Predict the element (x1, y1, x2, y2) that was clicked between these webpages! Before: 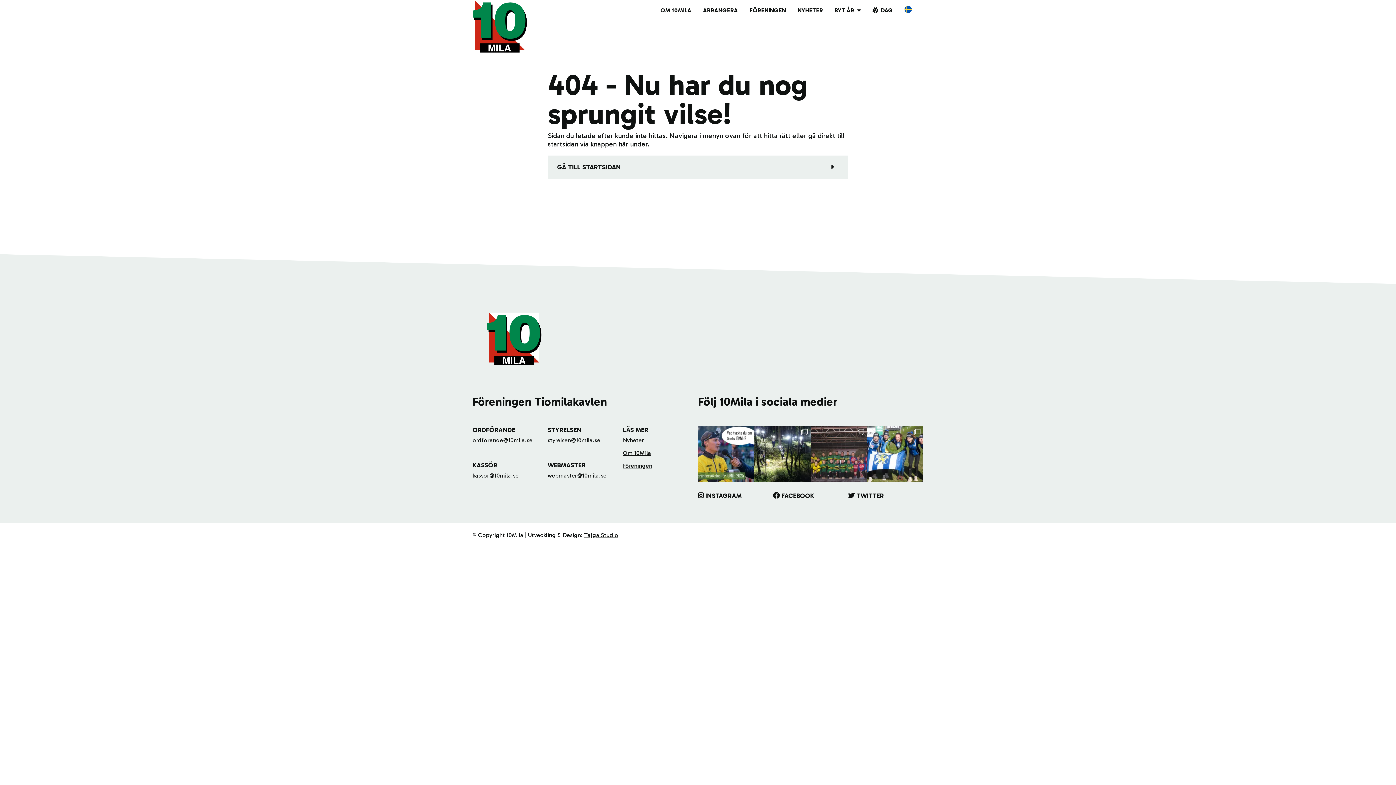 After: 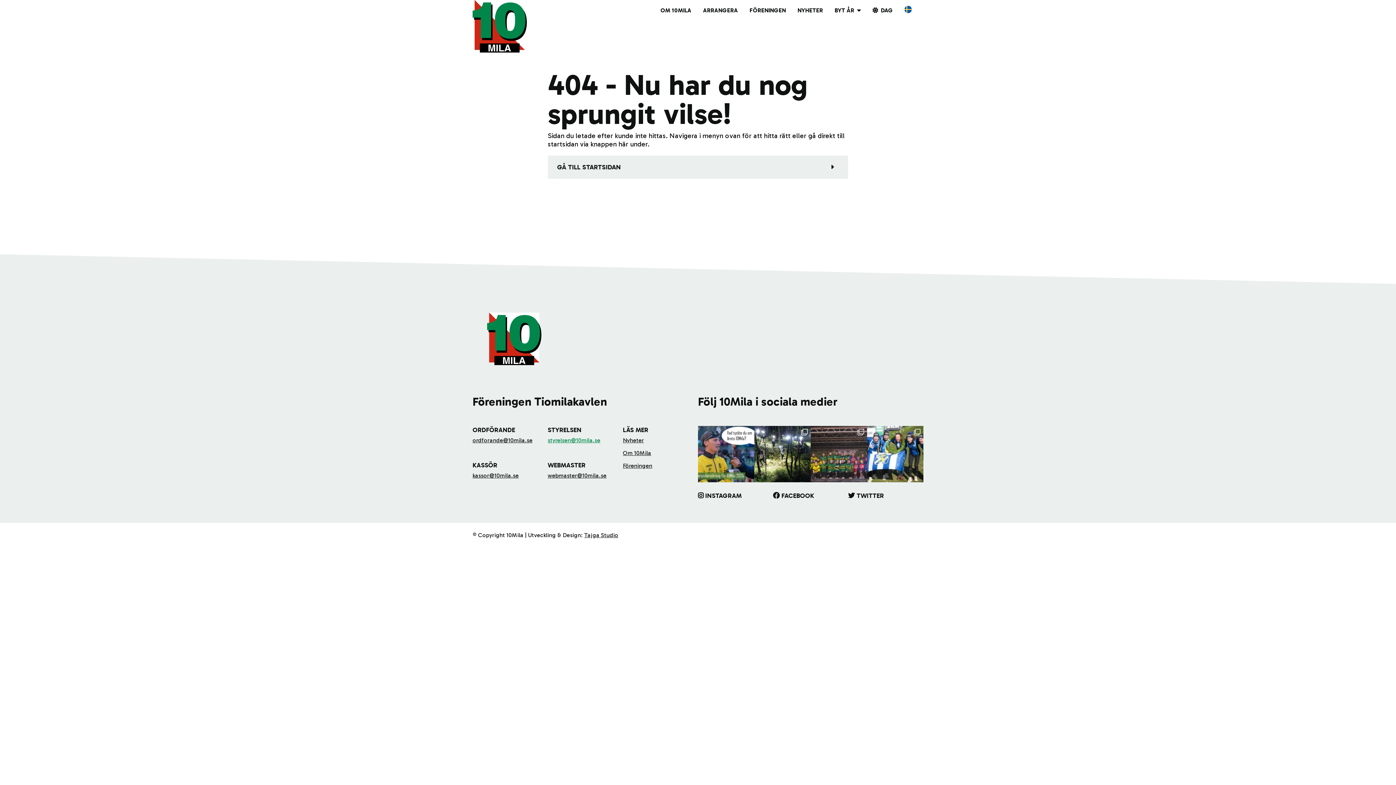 Action: label: styrelsen@10mila.se bbox: (547, 437, 600, 443)